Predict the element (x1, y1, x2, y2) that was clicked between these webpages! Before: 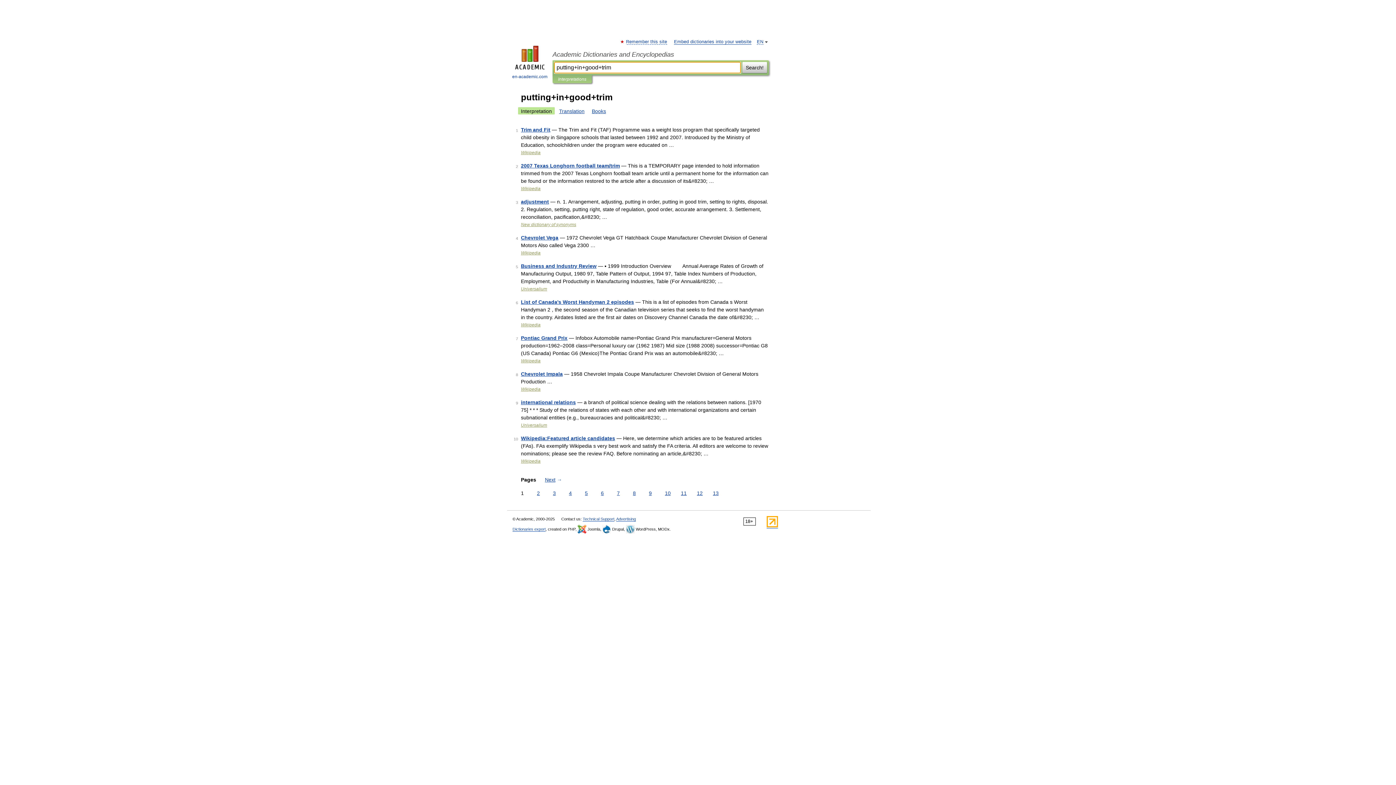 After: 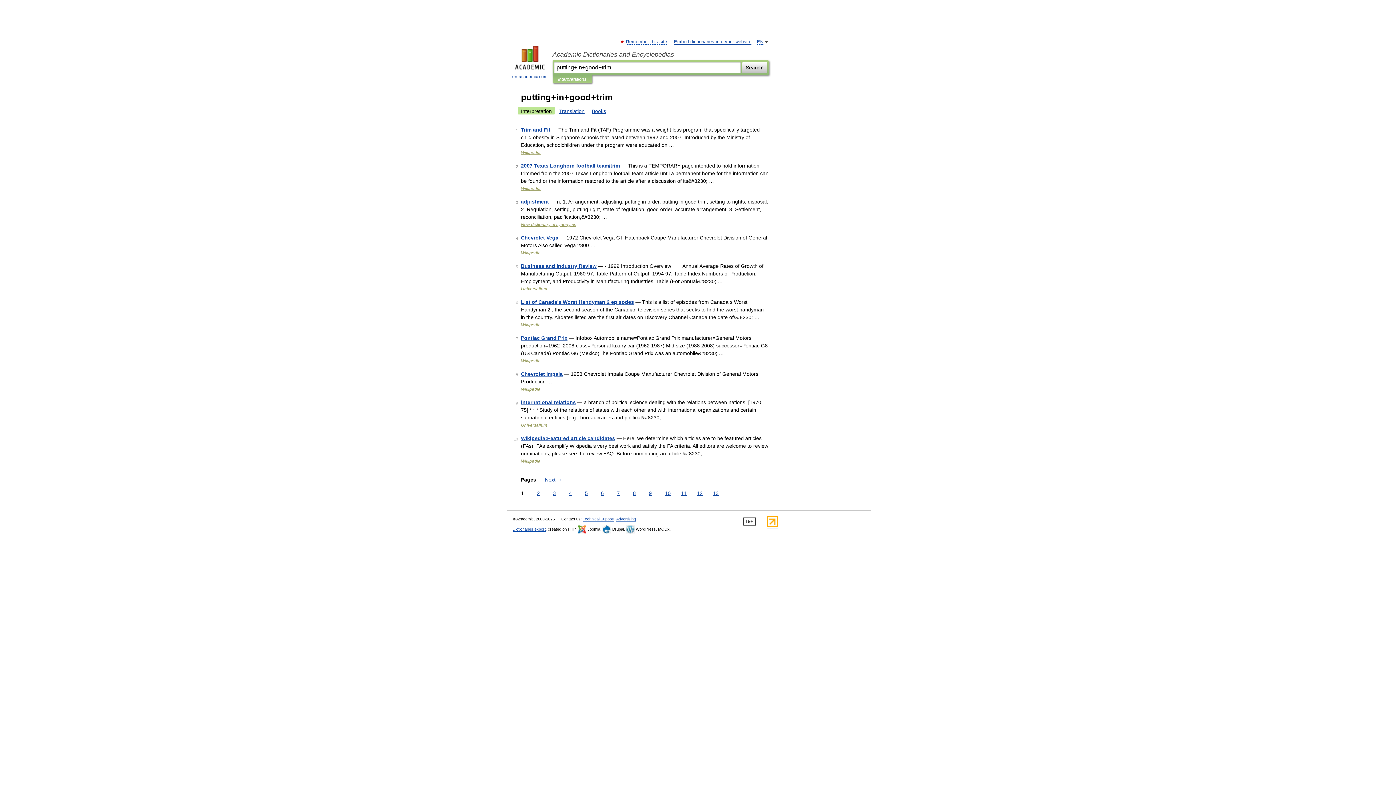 Action: label: Interpretation bbox: (518, 107, 554, 114)